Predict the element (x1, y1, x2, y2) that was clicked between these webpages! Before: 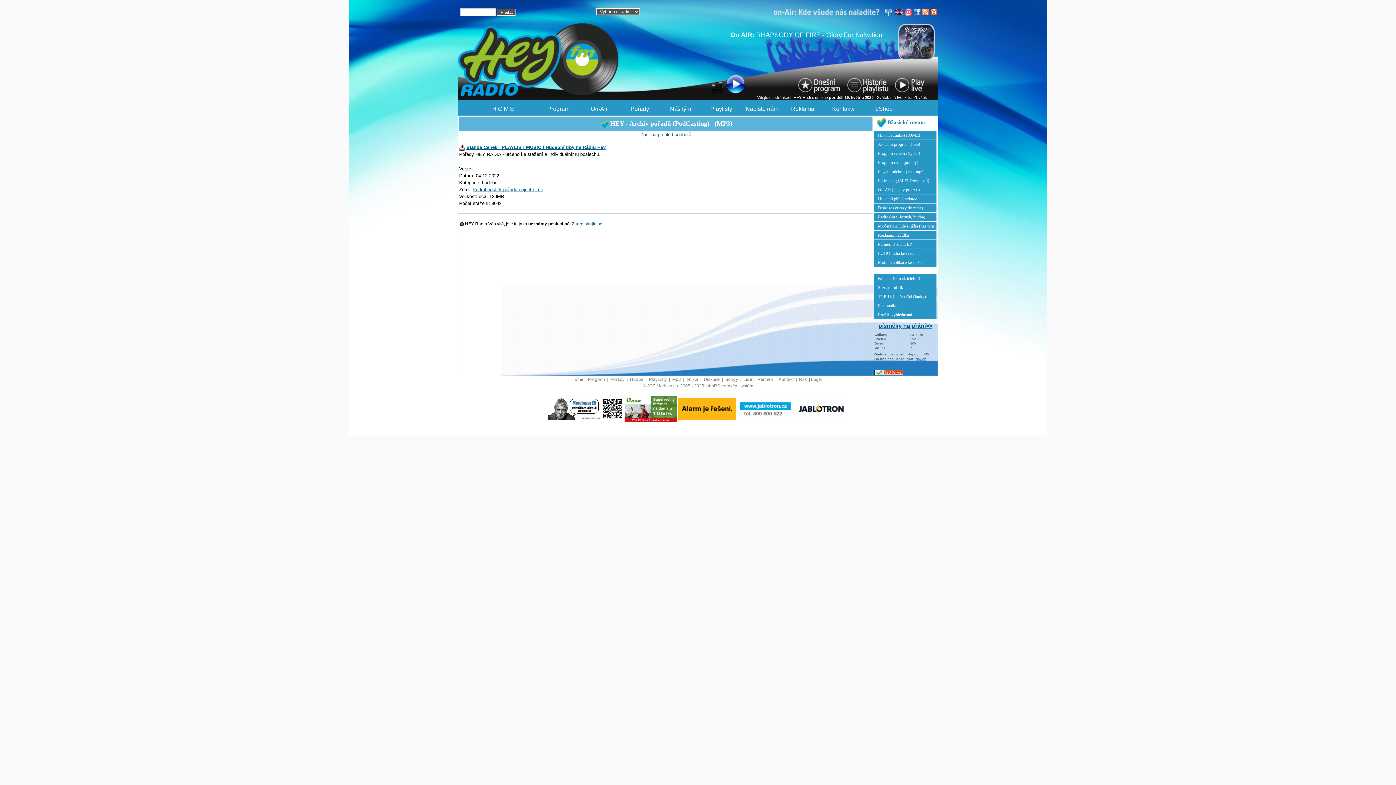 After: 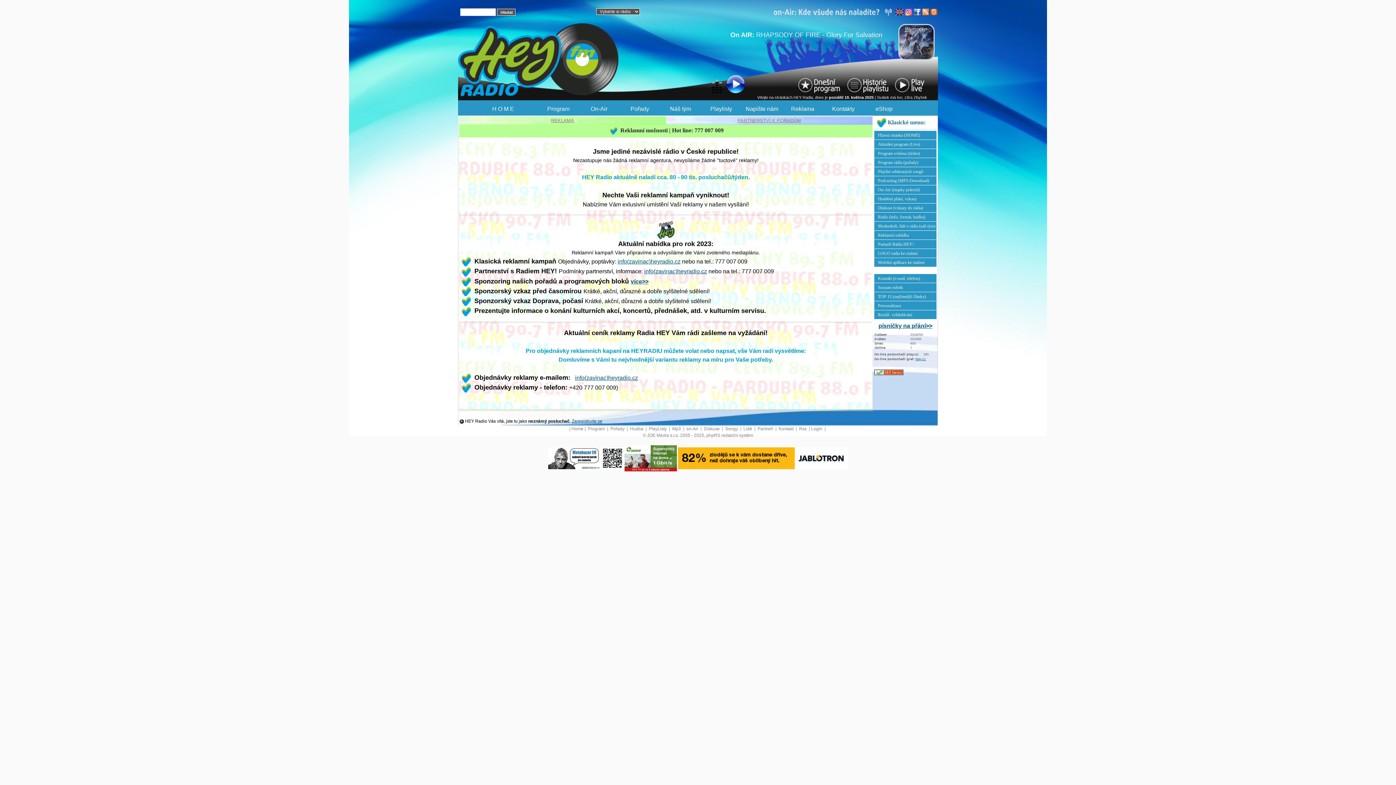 Action: bbox: (791, 105, 814, 112) label: Reklama